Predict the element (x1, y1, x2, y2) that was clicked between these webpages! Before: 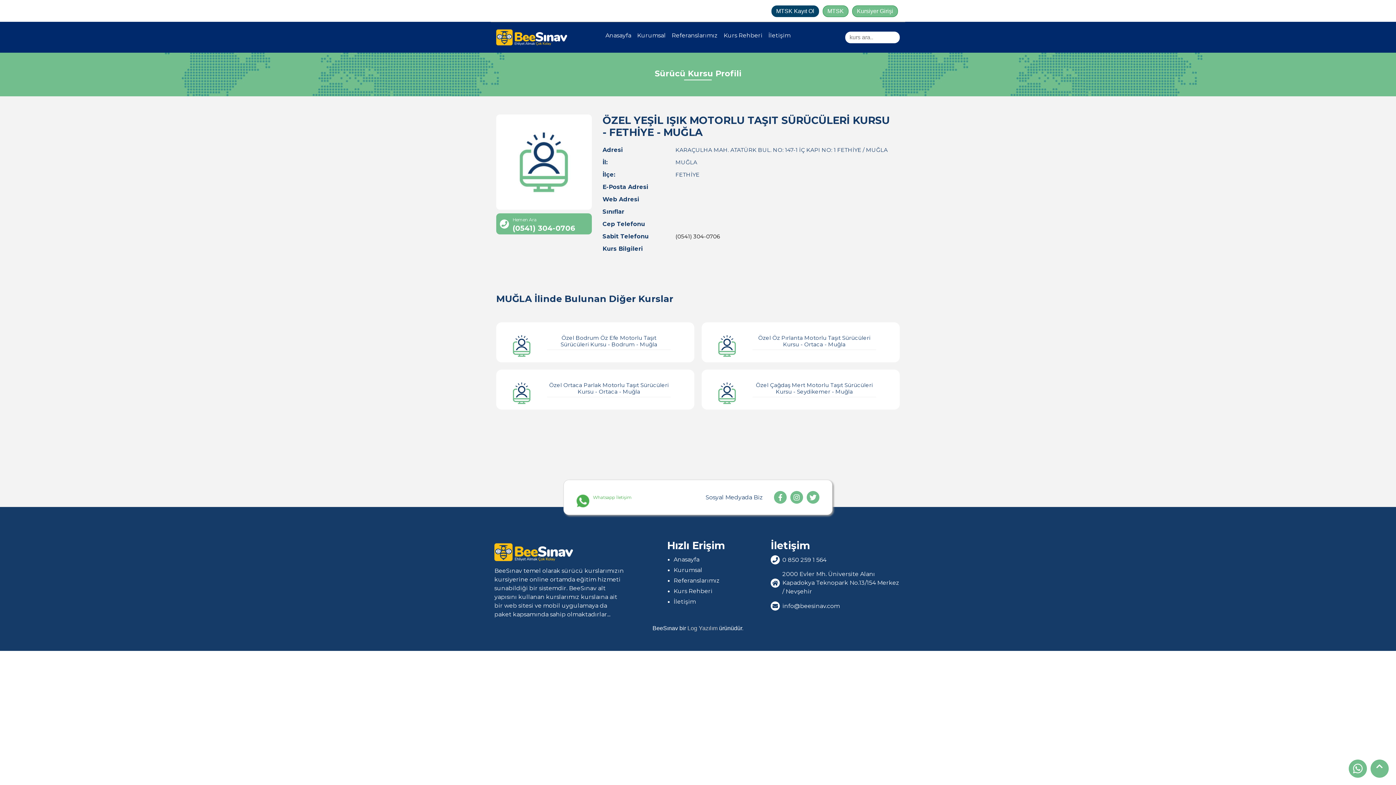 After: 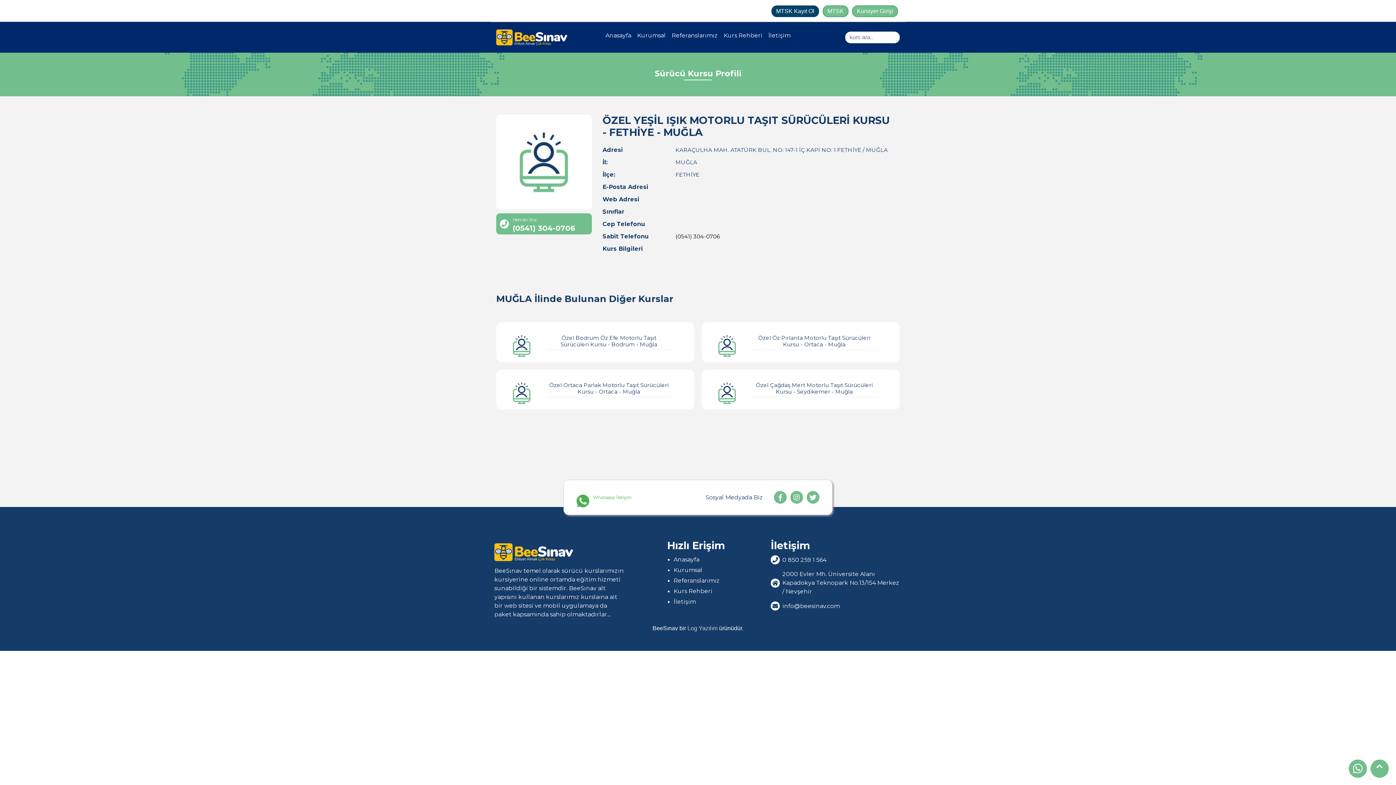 Action: bbox: (790, 491, 803, 504)